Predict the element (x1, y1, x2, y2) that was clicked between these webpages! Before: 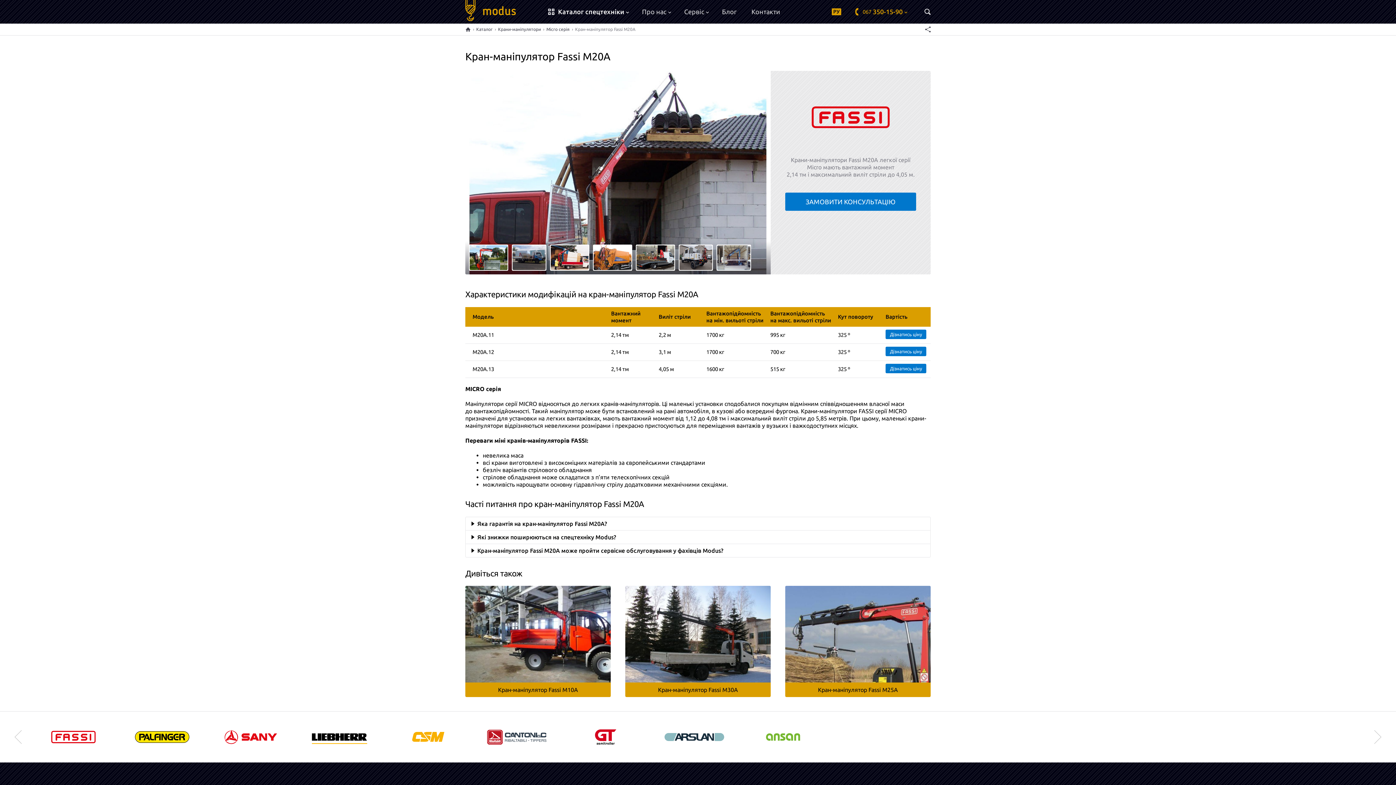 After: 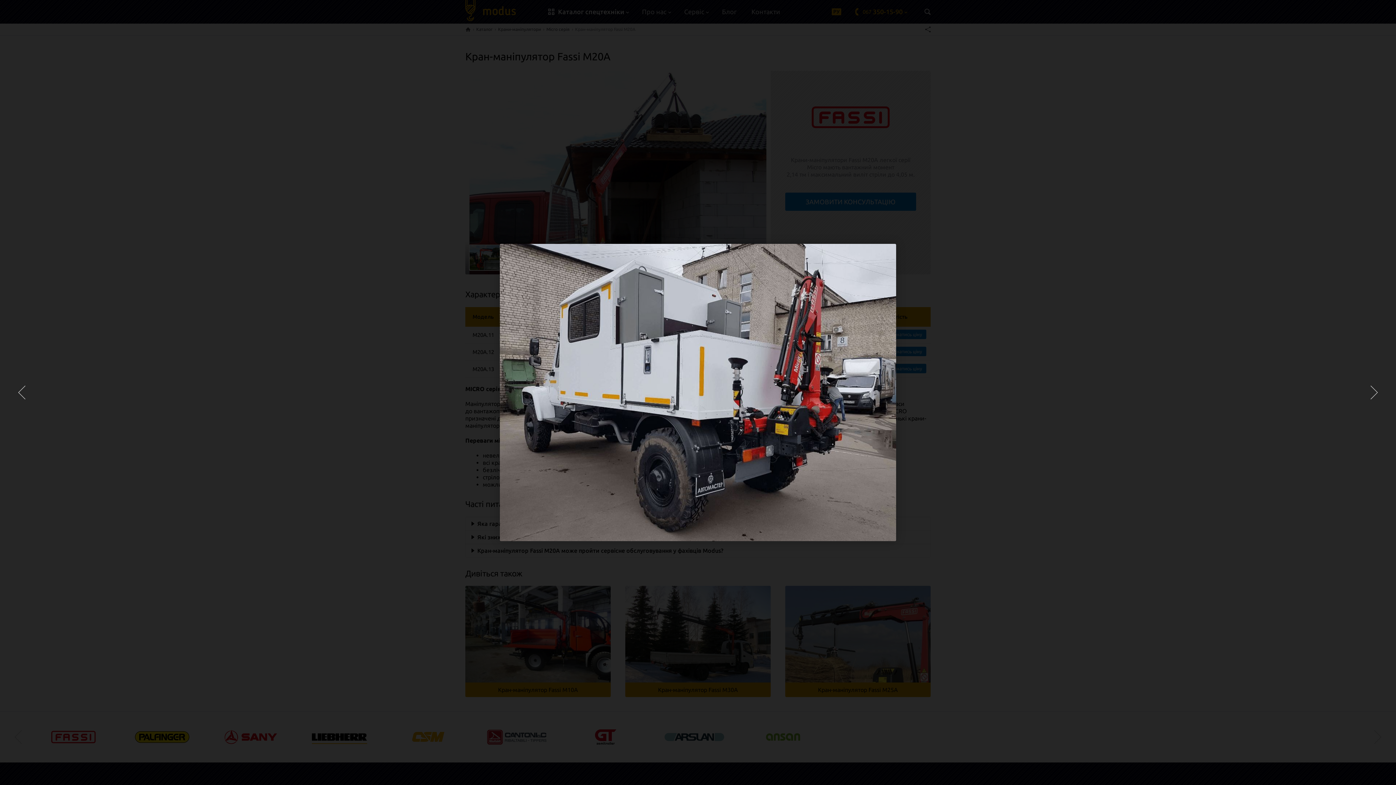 Action: bbox: (678, 244, 713, 270)